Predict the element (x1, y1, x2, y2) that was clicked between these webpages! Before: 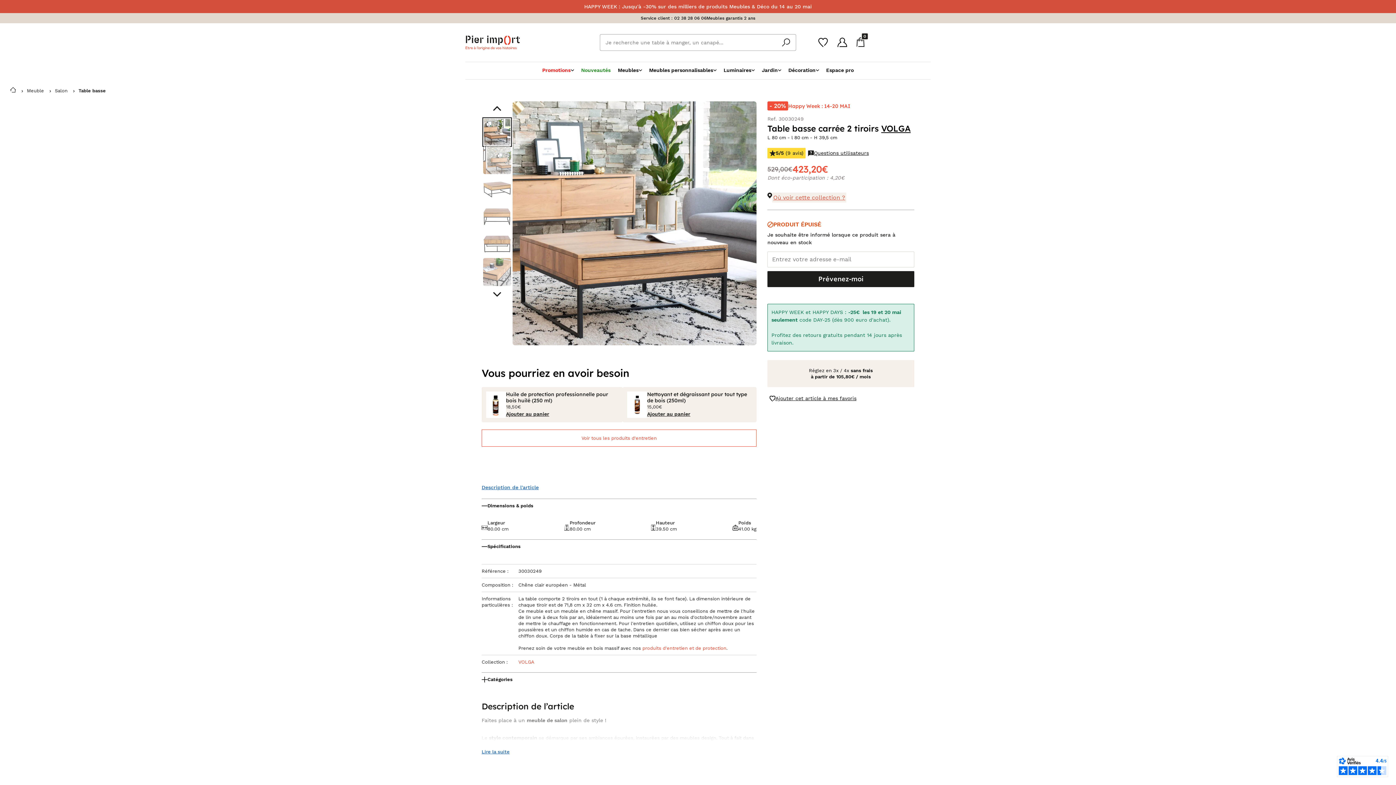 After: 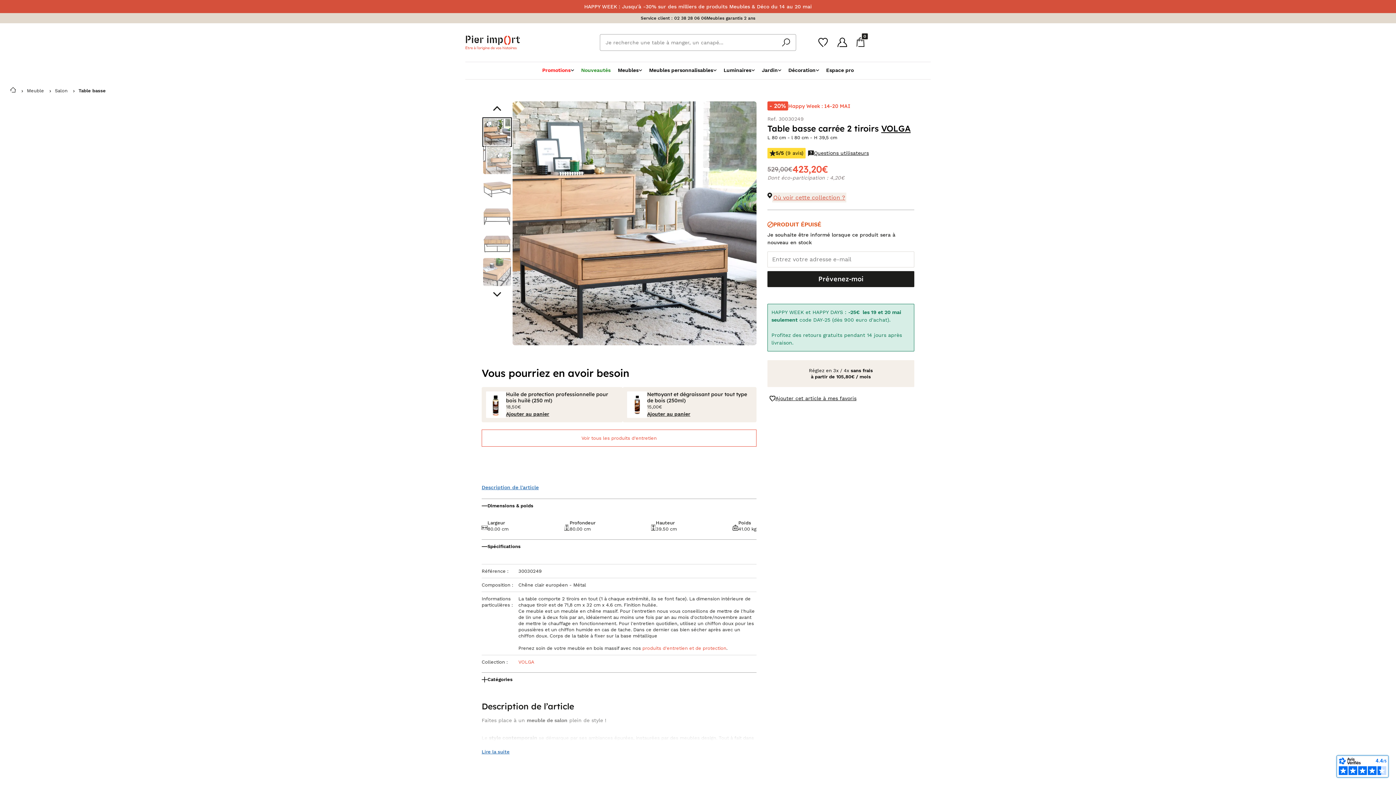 Action: bbox: (1337, 756, 1388, 777)